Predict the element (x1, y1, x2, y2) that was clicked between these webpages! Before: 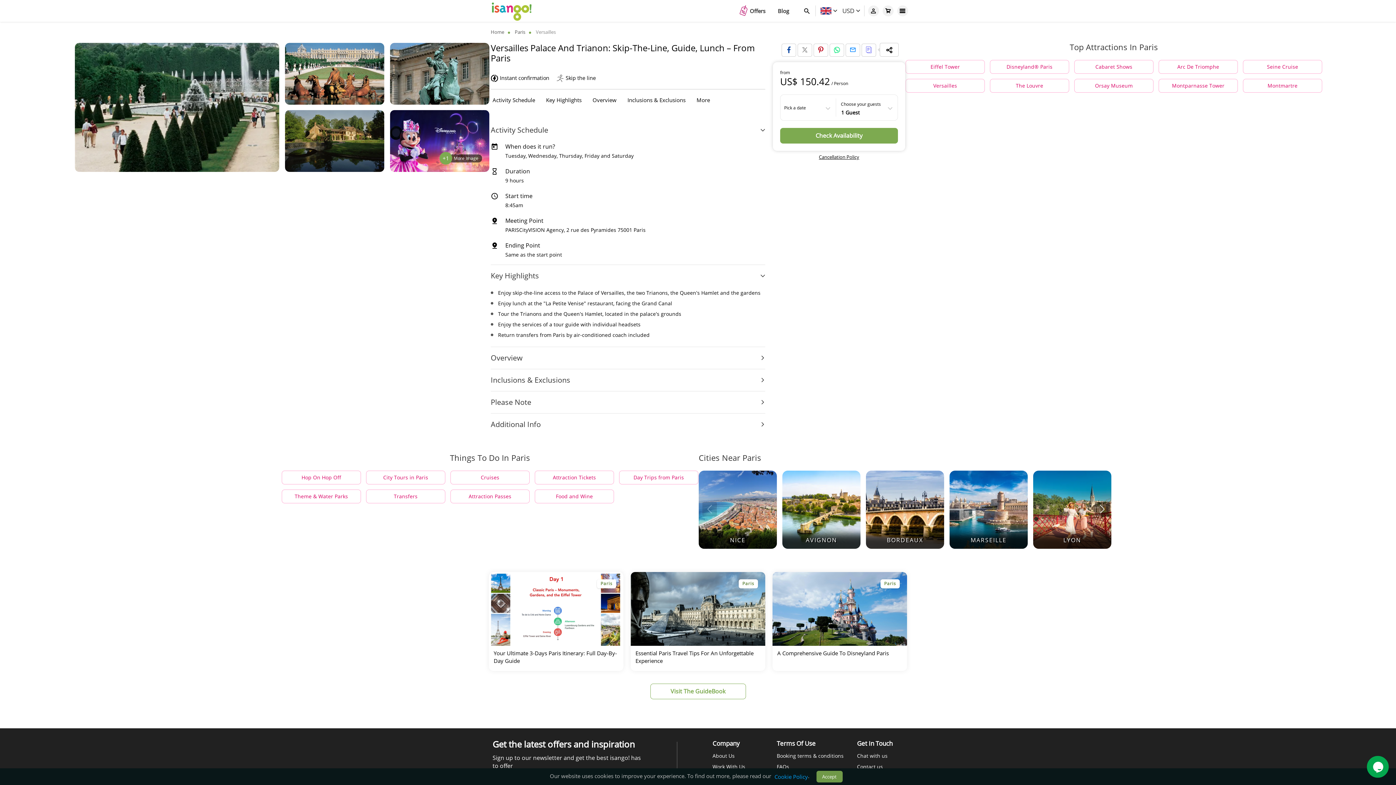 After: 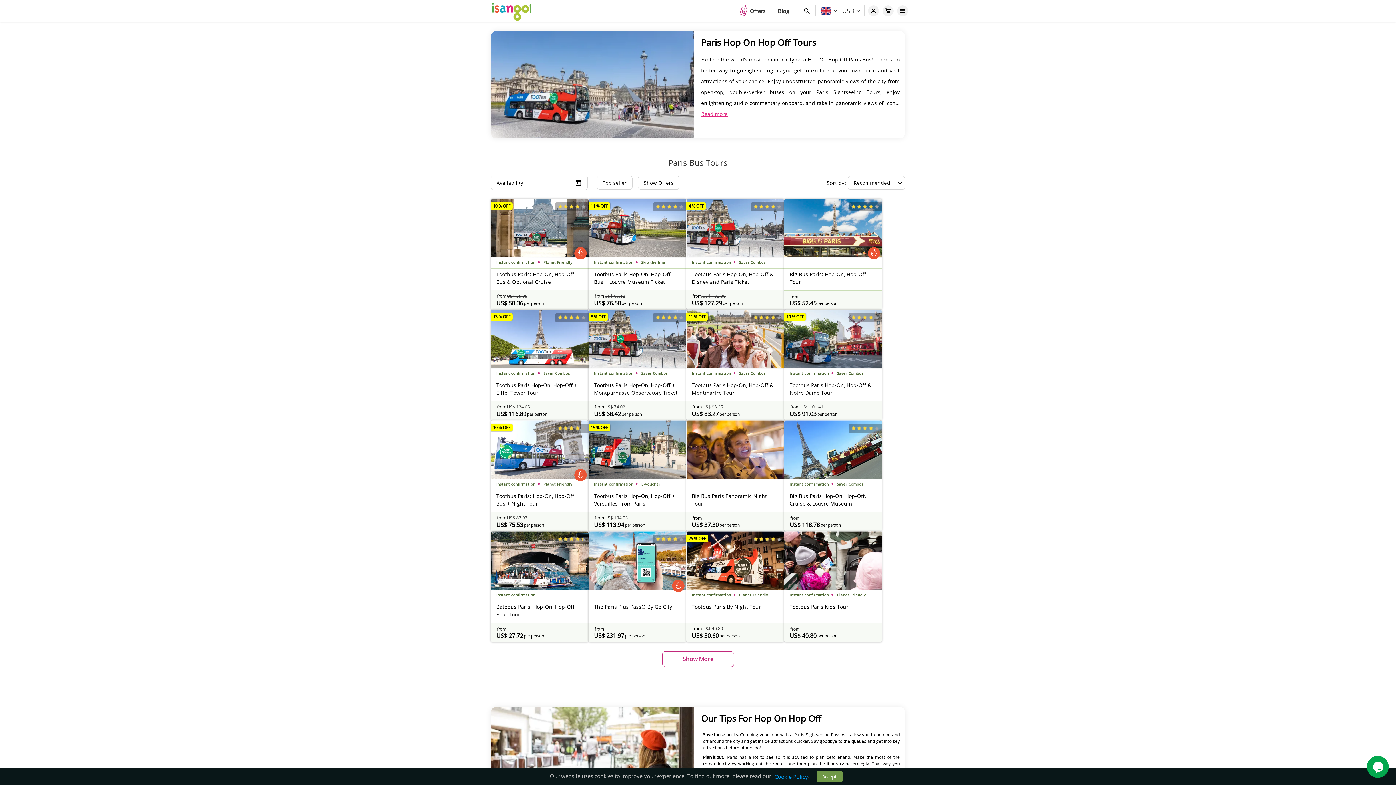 Action: bbox: (281, 470, 361, 484) label: Hop On Hop Off